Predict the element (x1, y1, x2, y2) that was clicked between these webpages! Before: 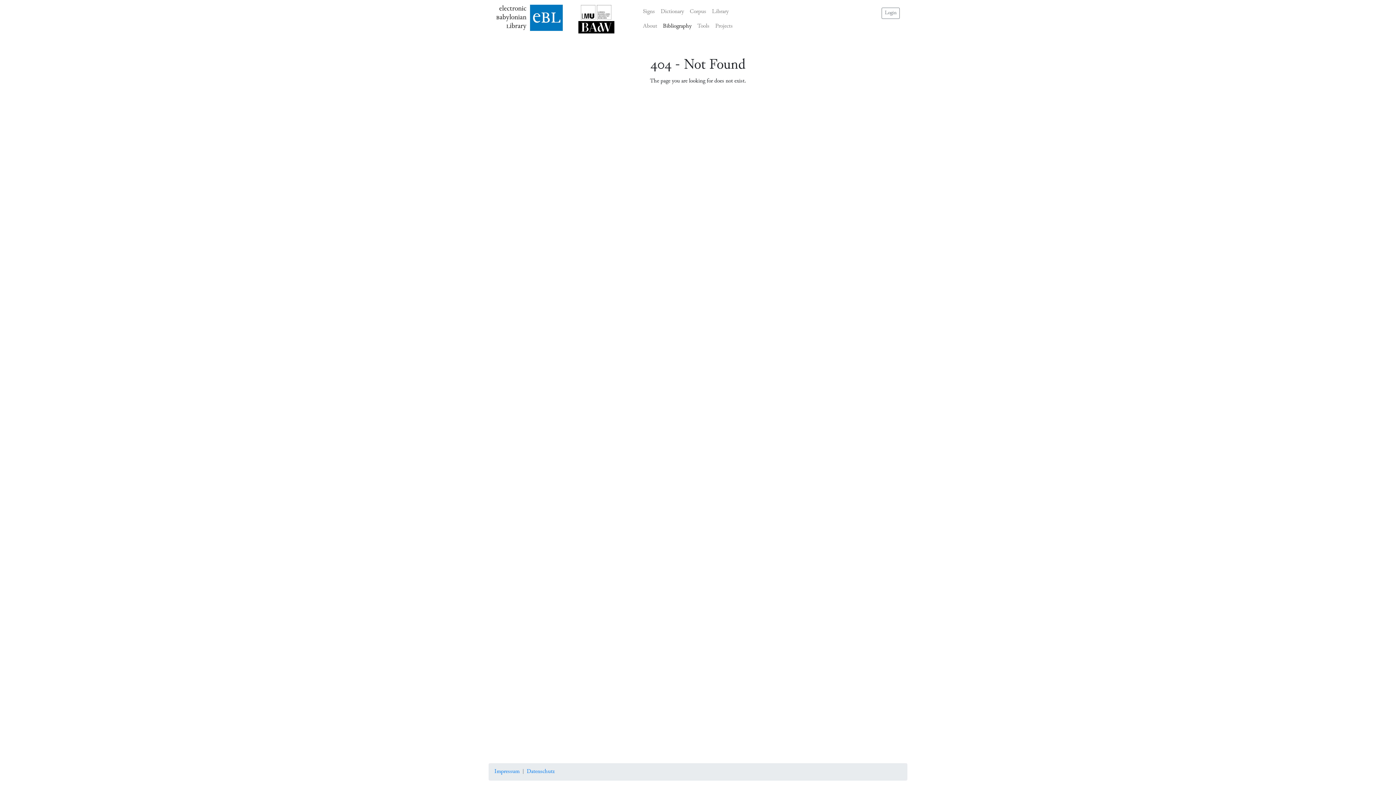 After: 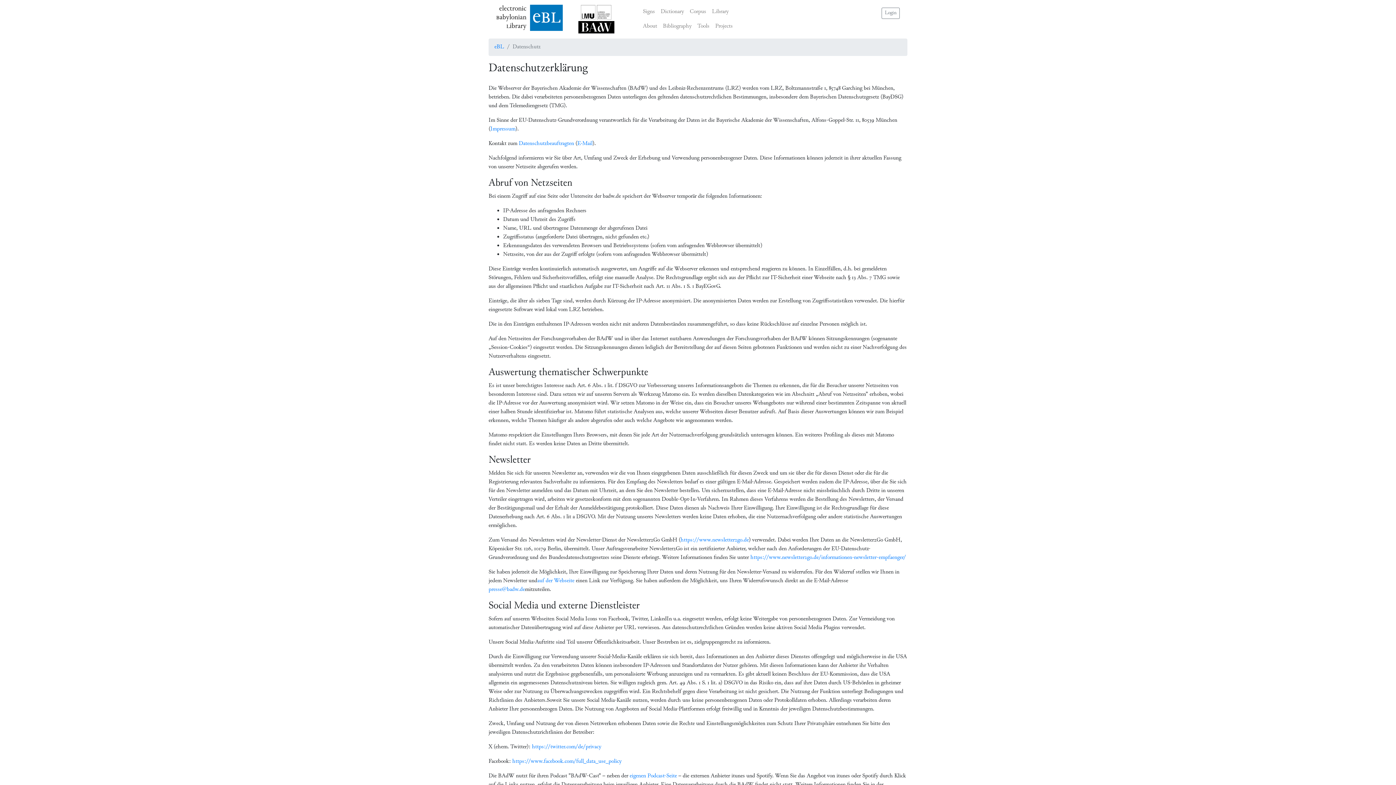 Action: bbox: (526, 768, 554, 776) label: Datenschutz